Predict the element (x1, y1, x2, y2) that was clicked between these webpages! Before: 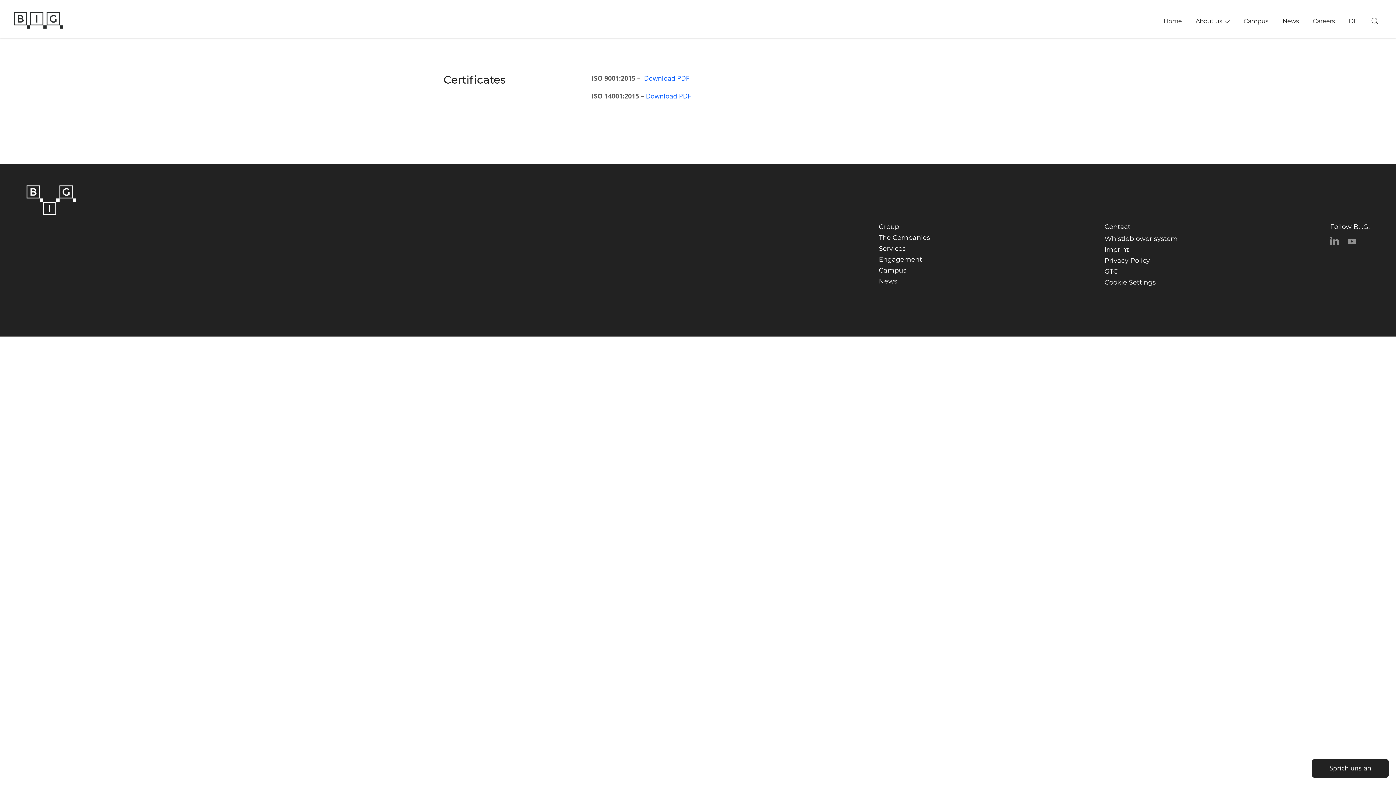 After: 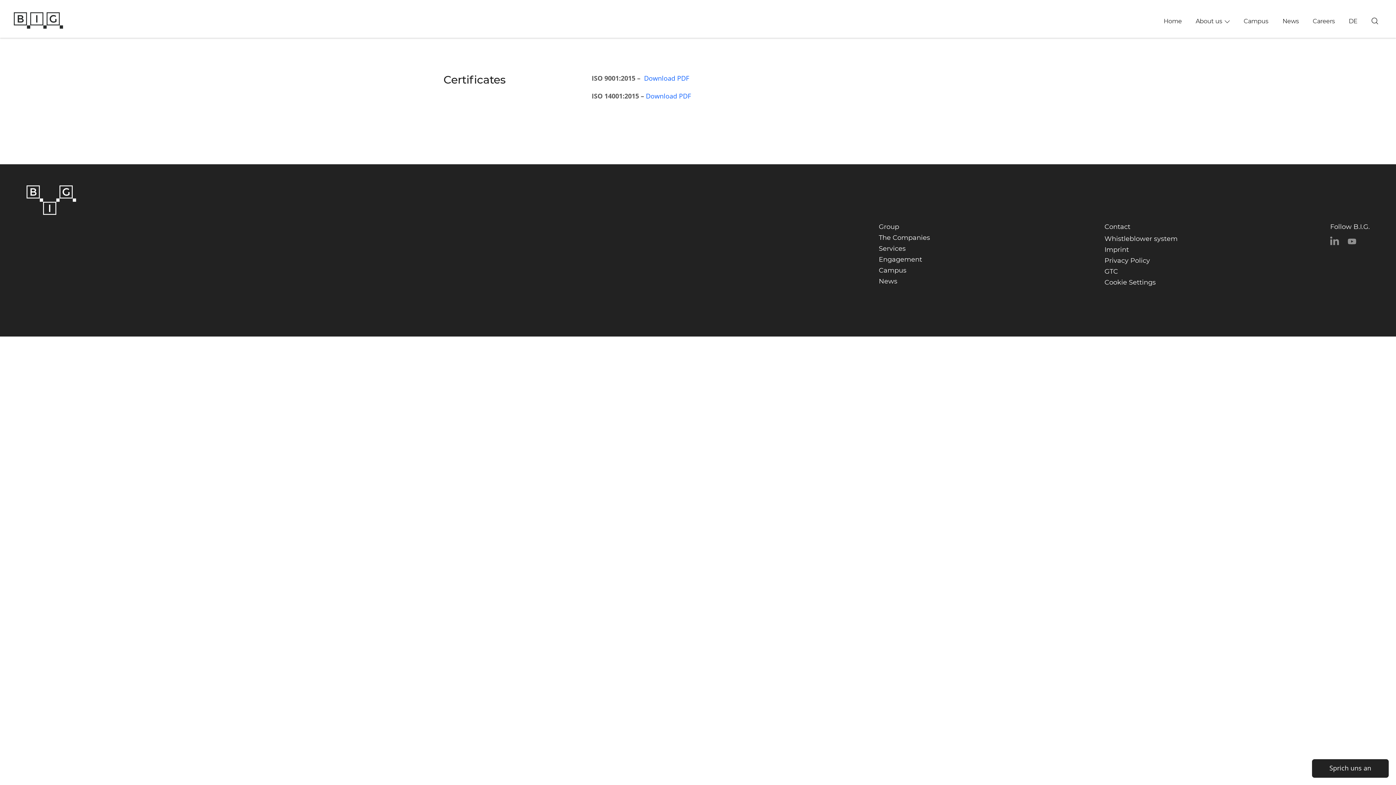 Action: label: Download PDF bbox: (646, 91, 691, 100)